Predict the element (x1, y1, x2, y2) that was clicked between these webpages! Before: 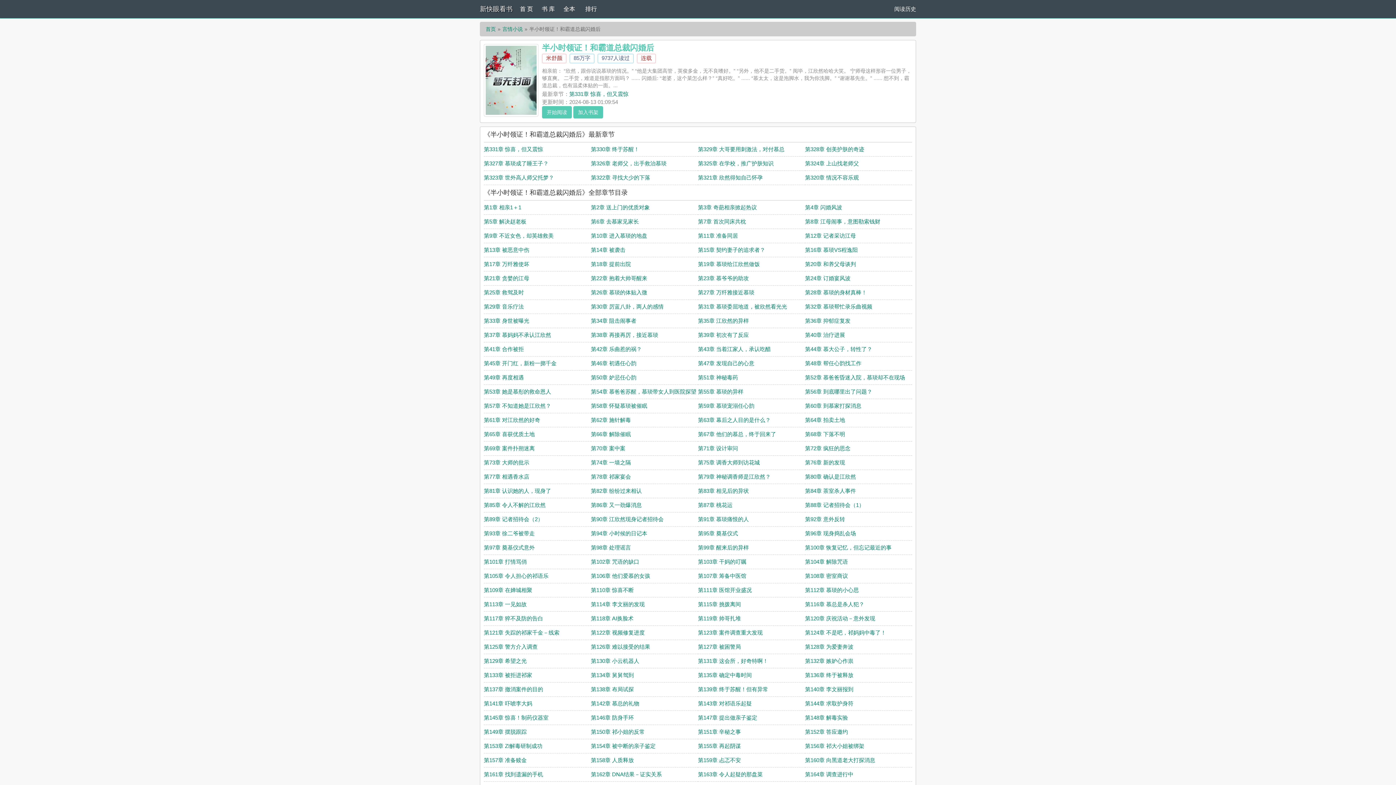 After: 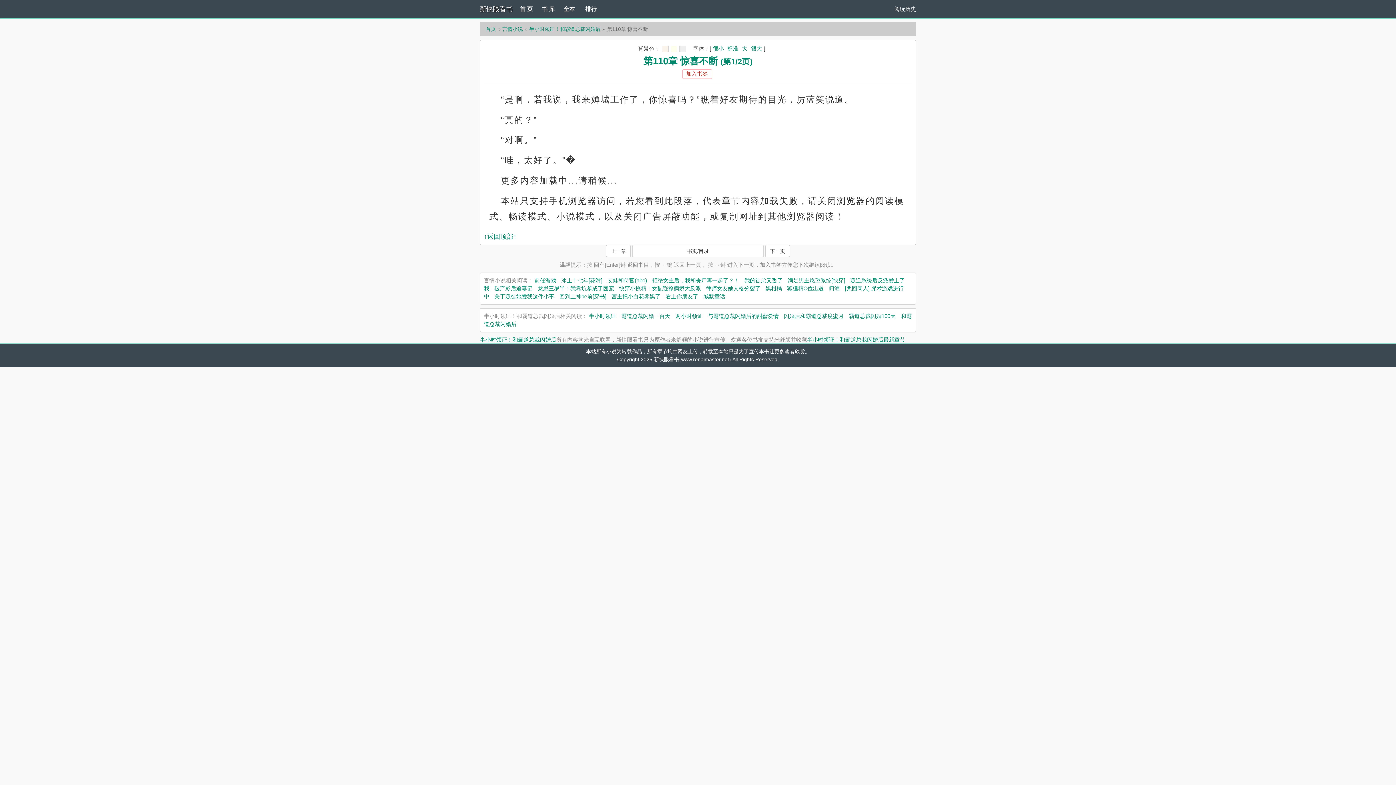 Action: bbox: (591, 587, 634, 593) label: 第110章 惊喜不断